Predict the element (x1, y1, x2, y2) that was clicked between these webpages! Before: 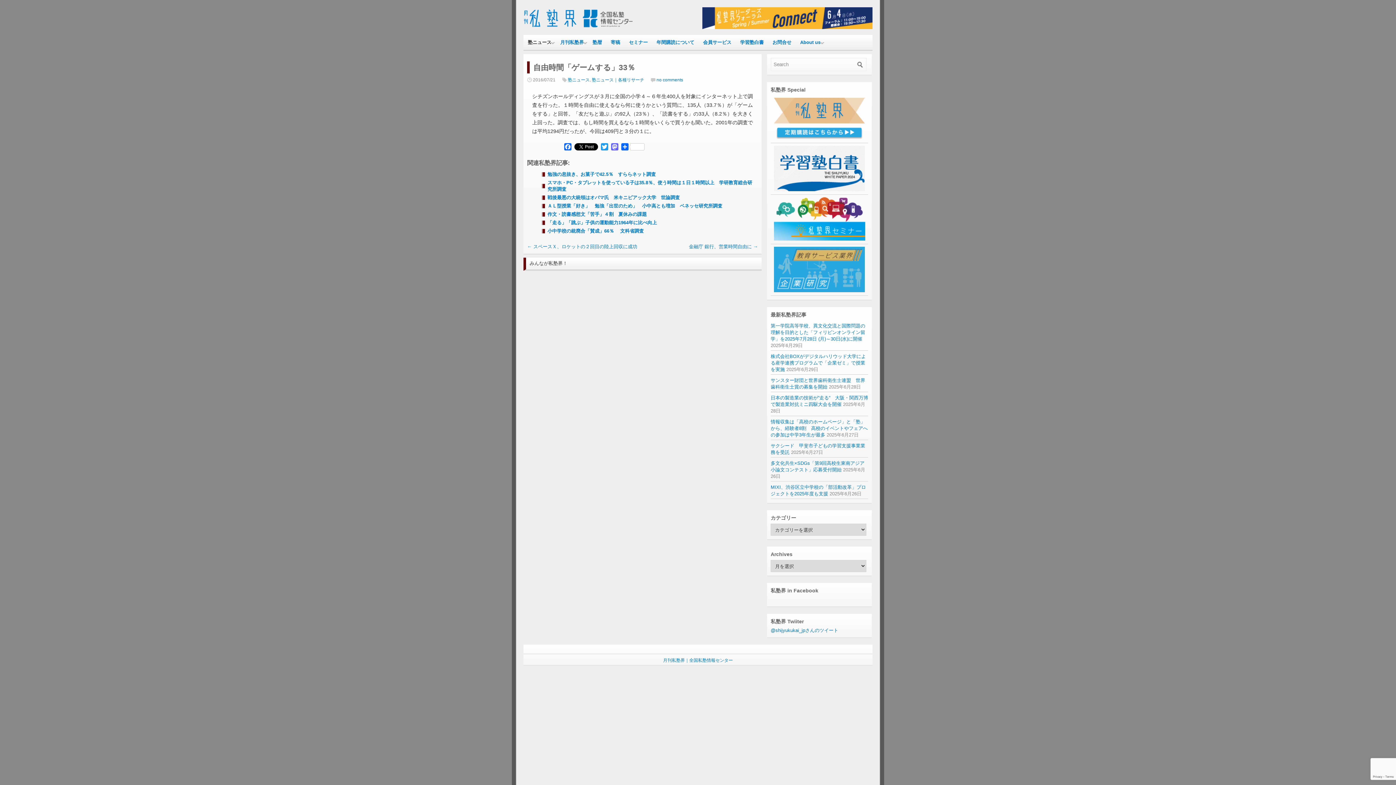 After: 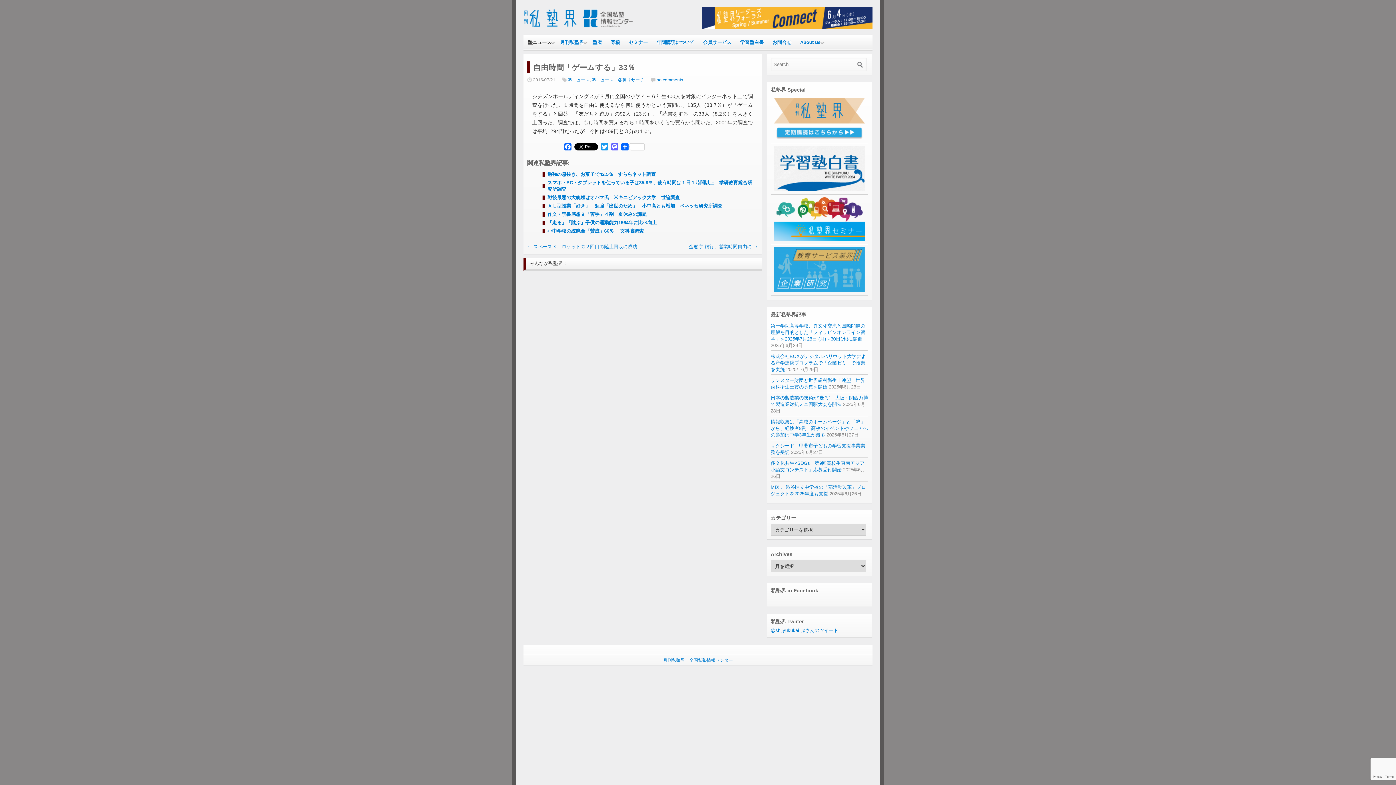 Action: bbox: (774, 236, 865, 241)